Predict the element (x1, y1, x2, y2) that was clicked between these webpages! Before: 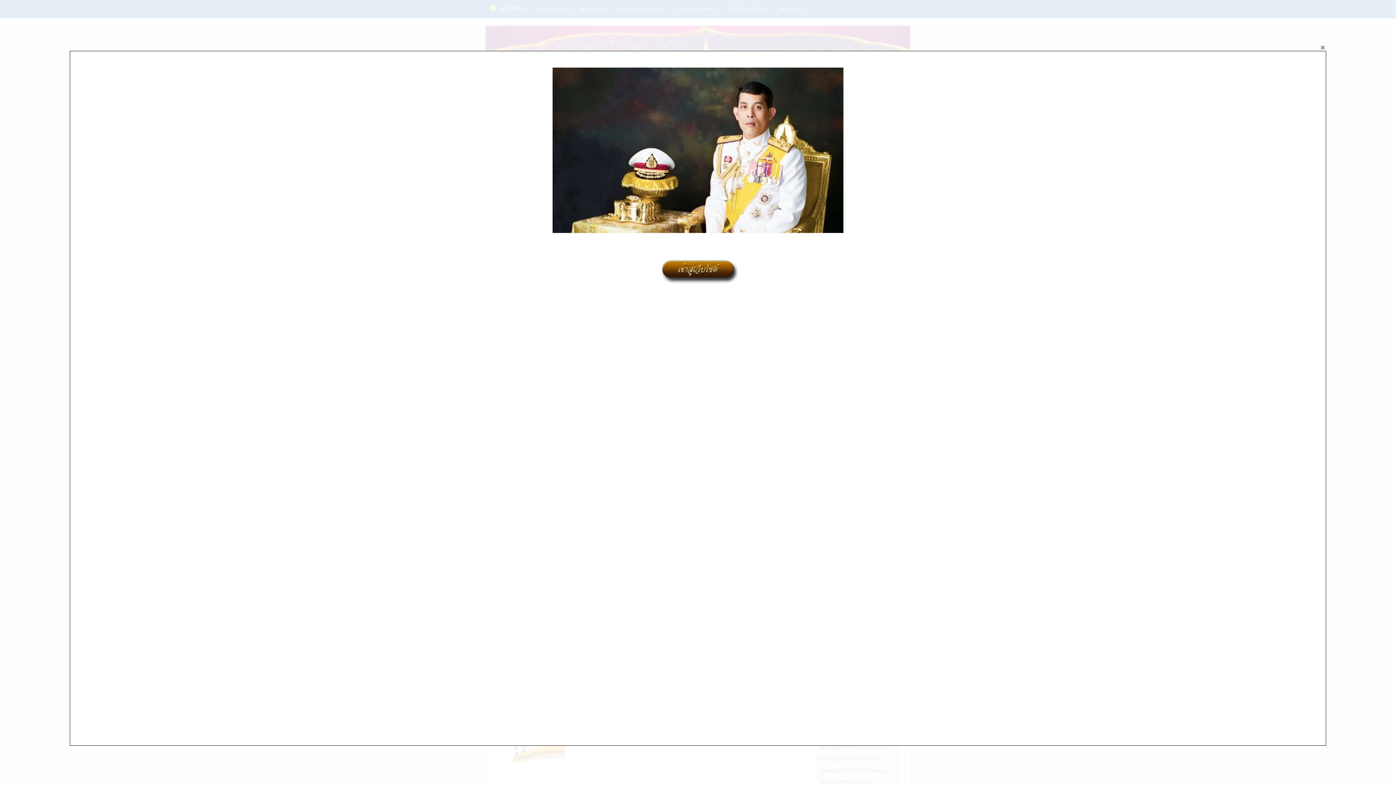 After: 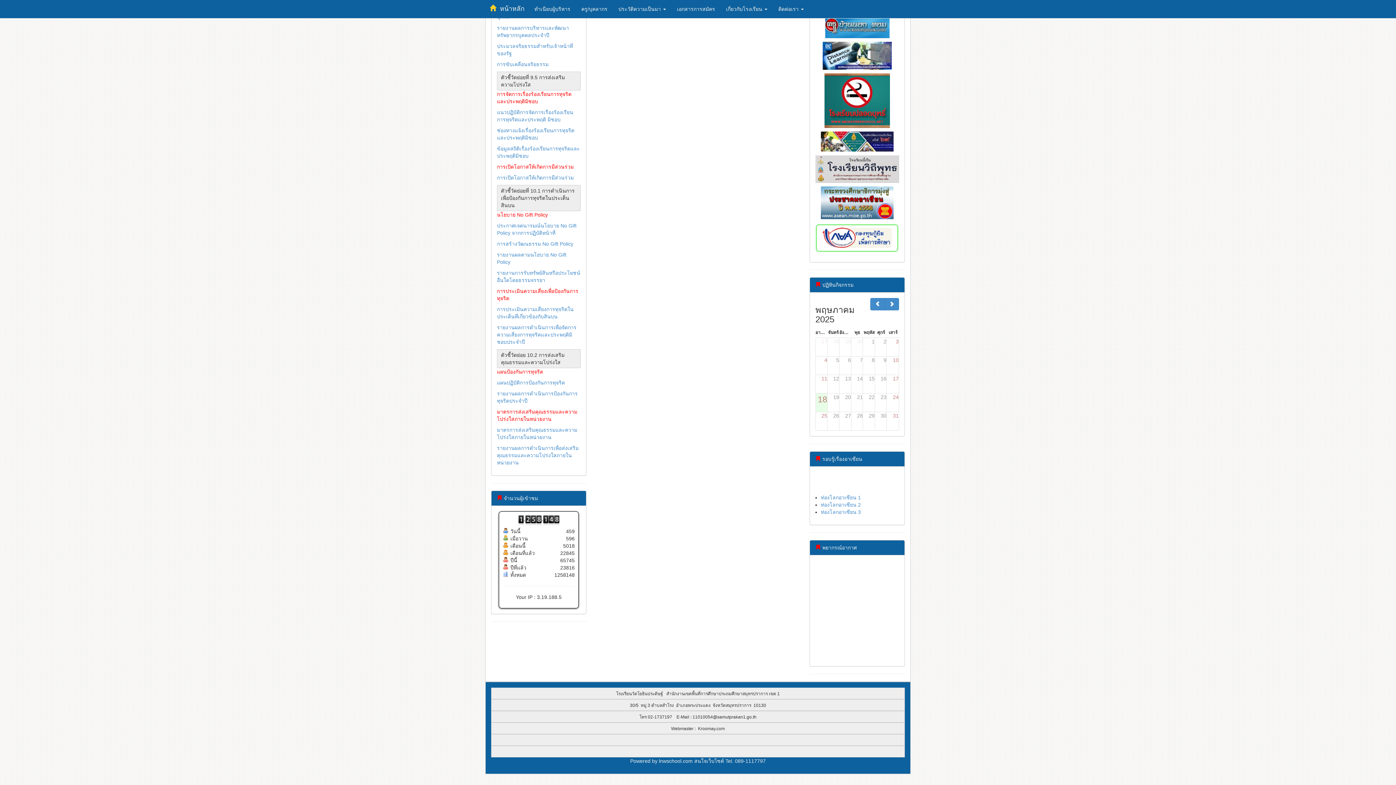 Action: bbox: (1319, 43, 1326, 50) label: close